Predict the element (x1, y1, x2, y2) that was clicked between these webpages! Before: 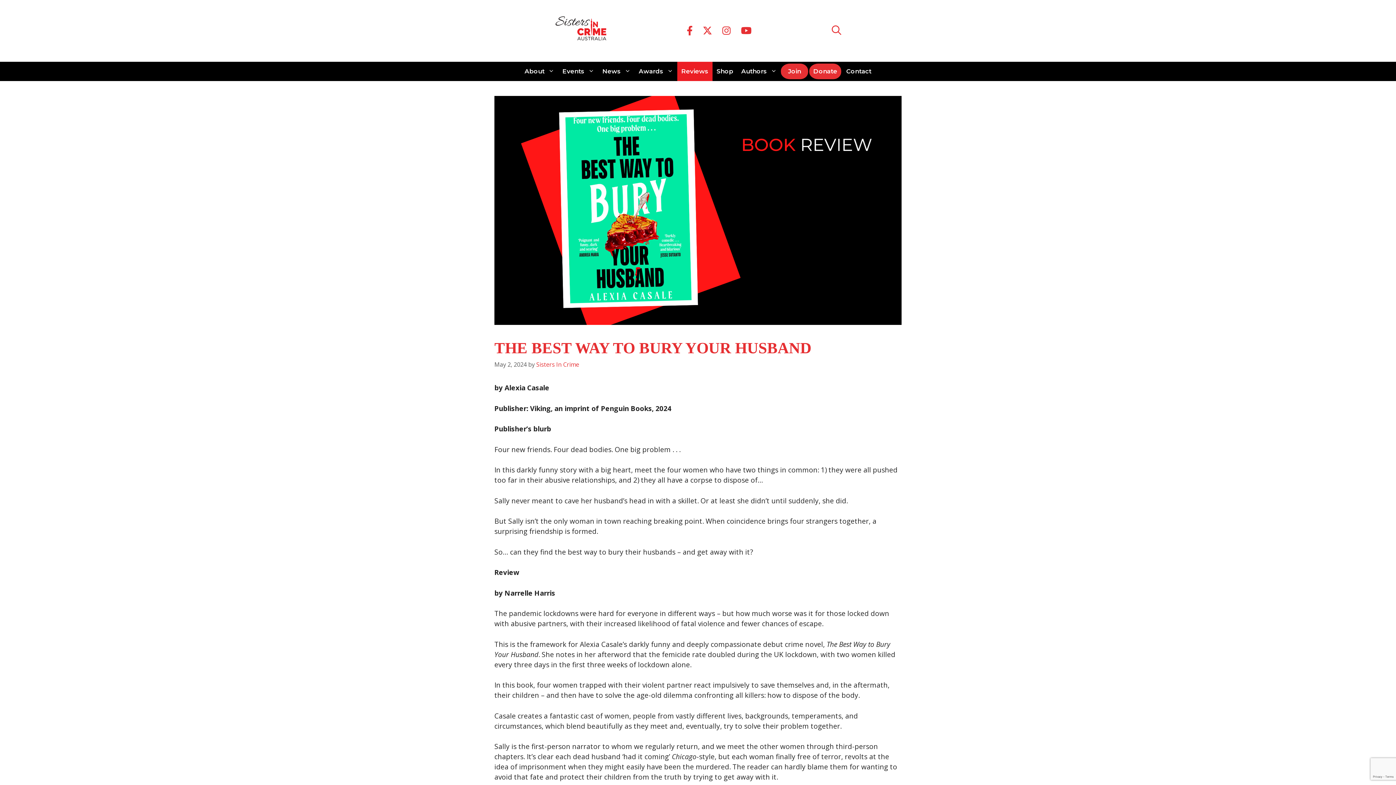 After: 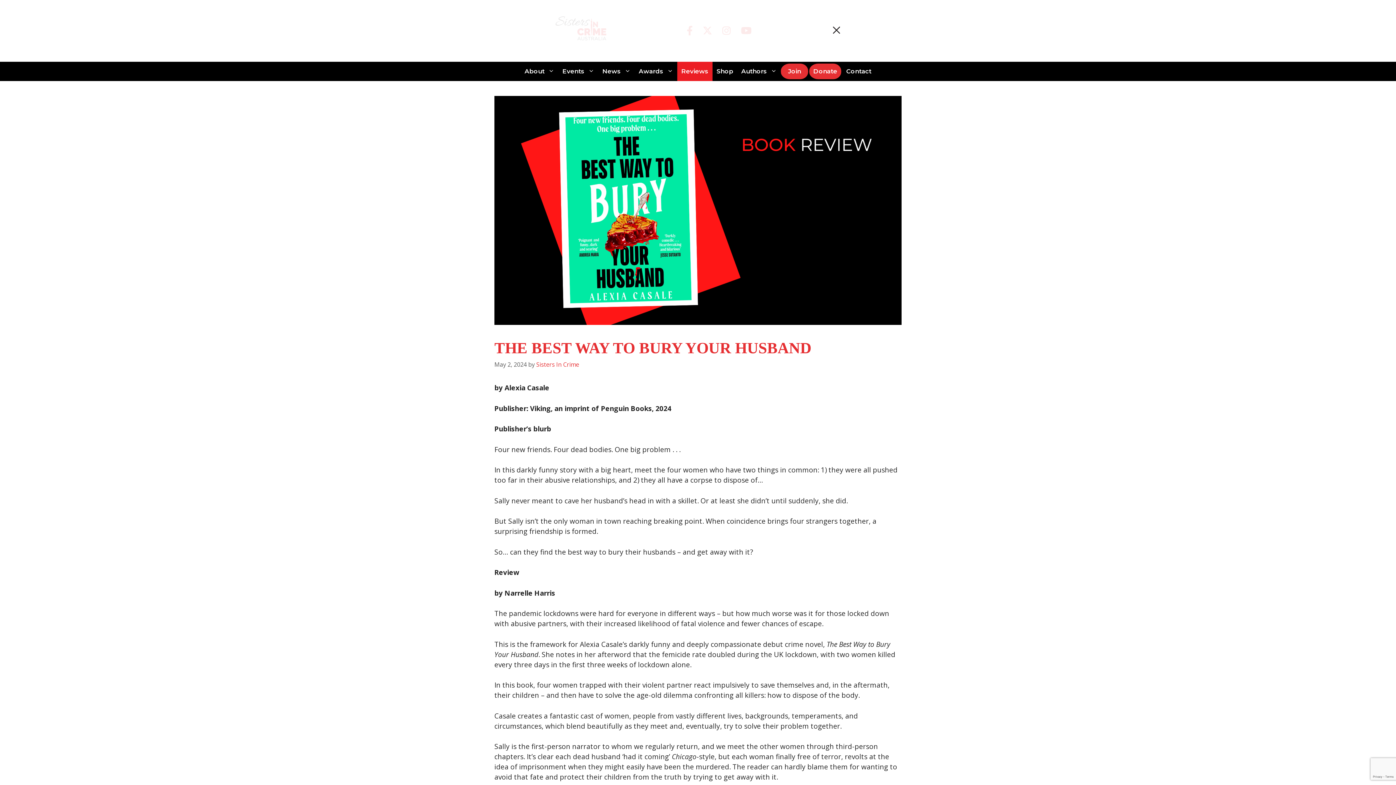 Action: bbox: (826, 11, 846, 50) label: Open Search Bar